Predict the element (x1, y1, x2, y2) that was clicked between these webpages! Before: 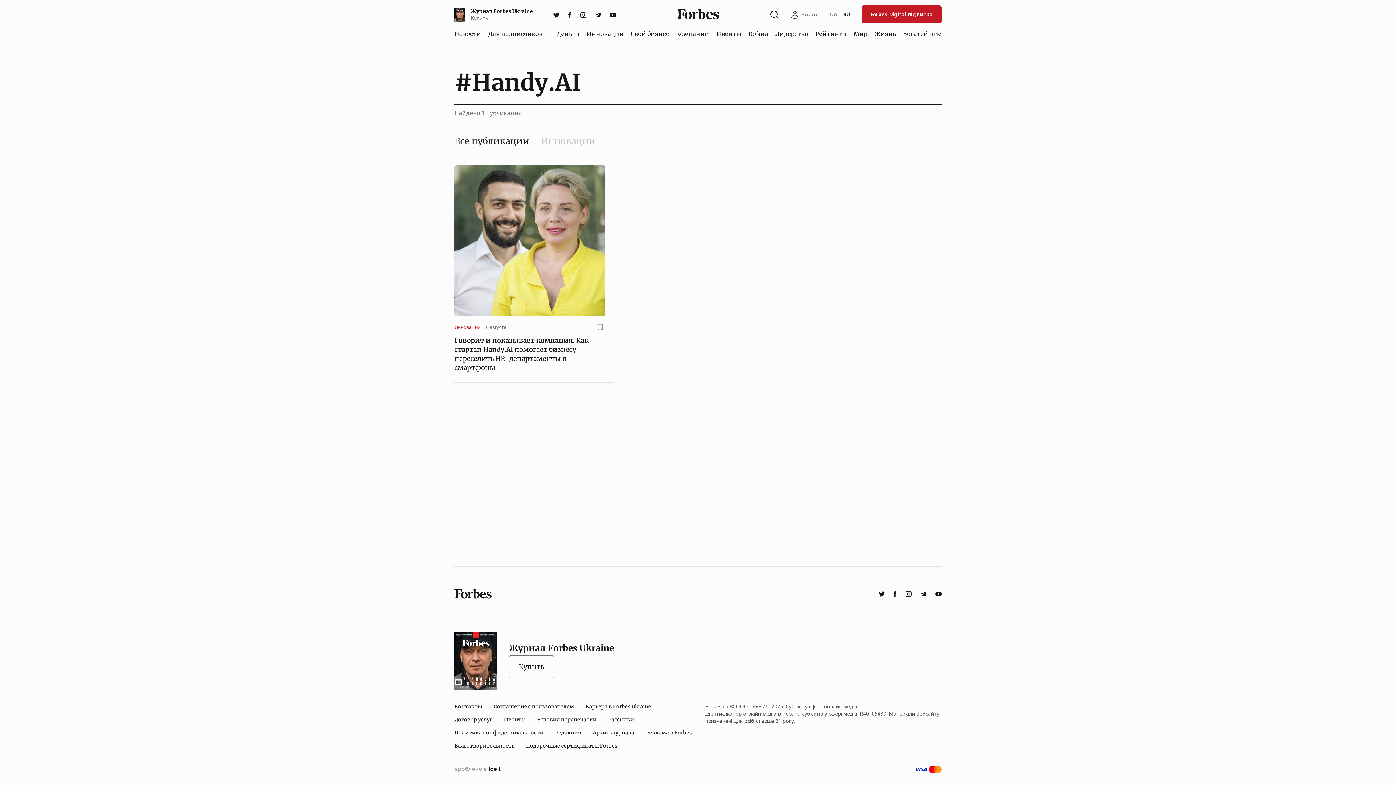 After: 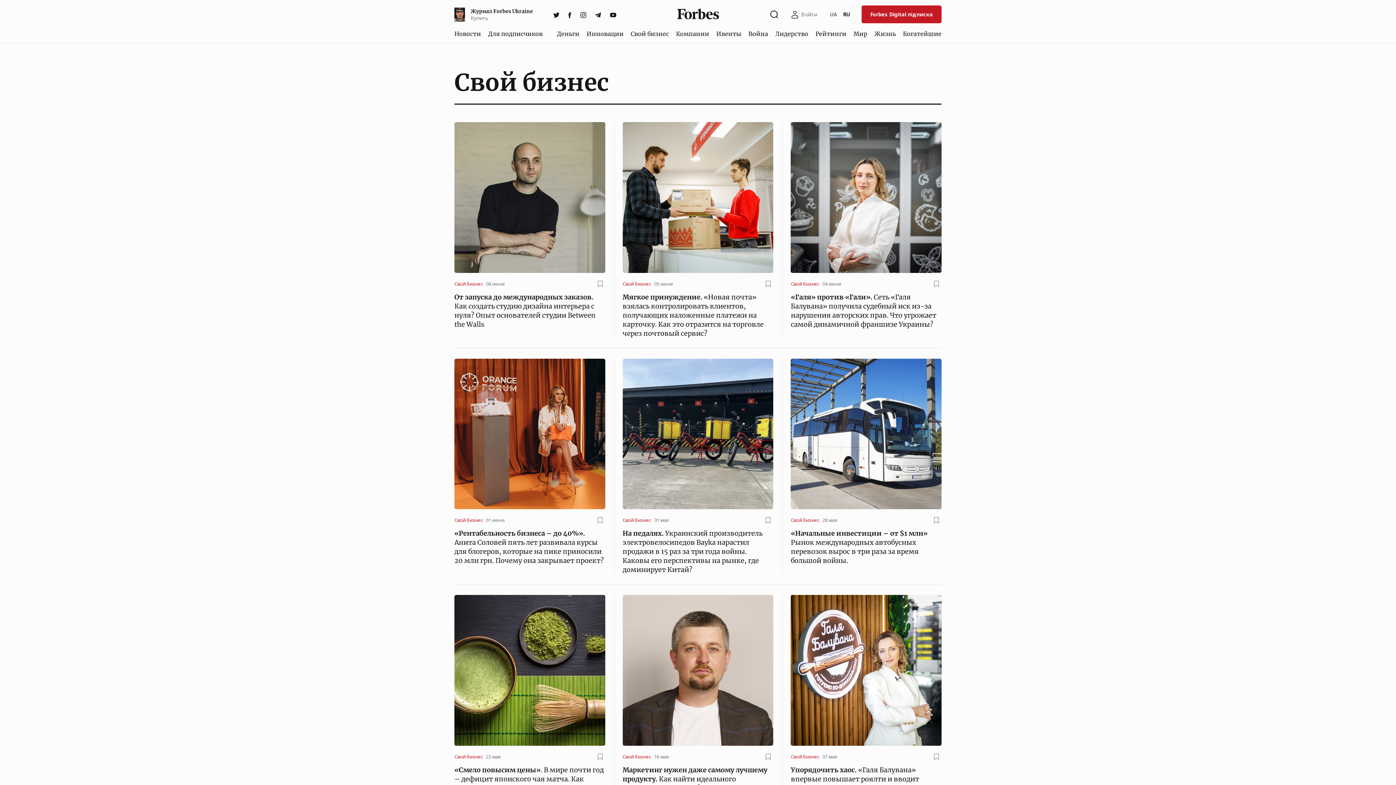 Action: bbox: (628, 26, 672, 40) label: Свой бизнес